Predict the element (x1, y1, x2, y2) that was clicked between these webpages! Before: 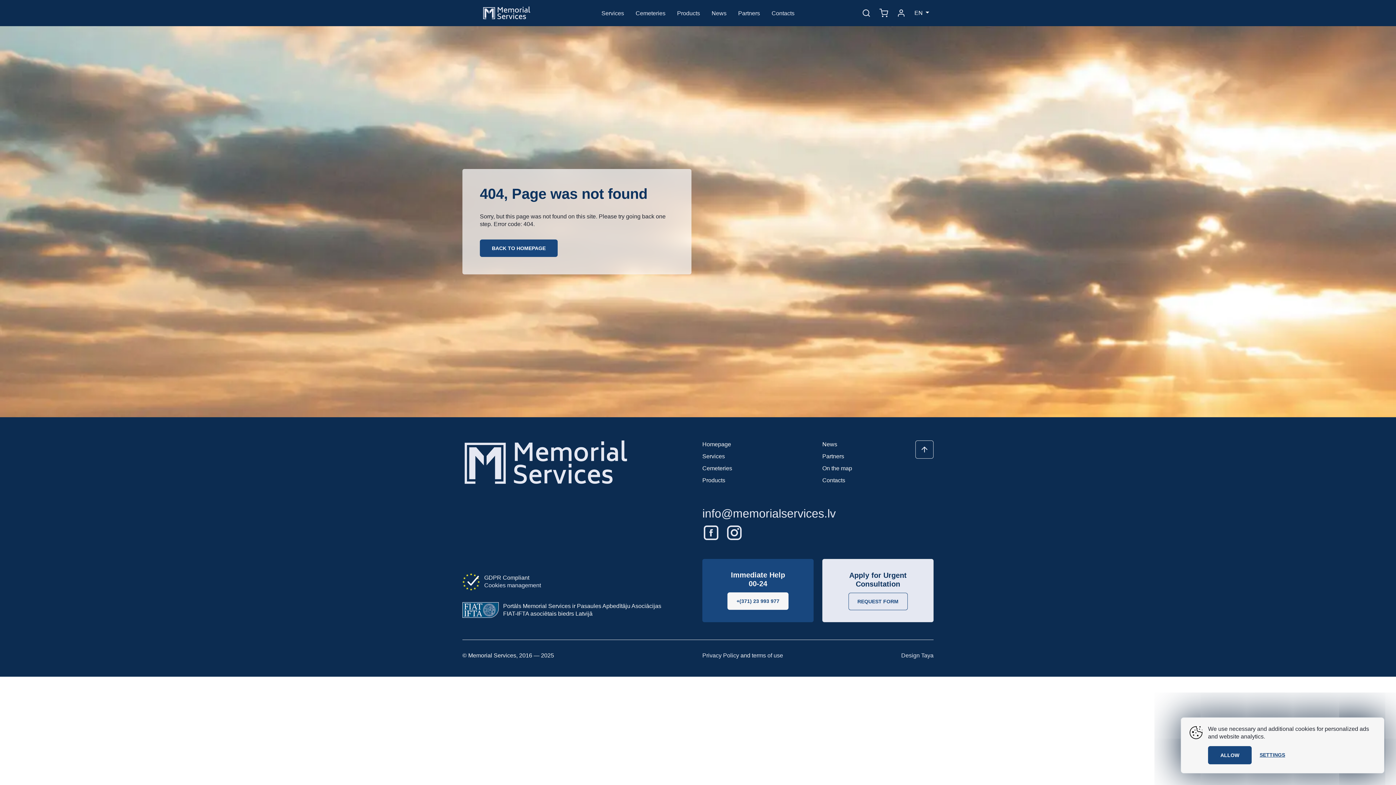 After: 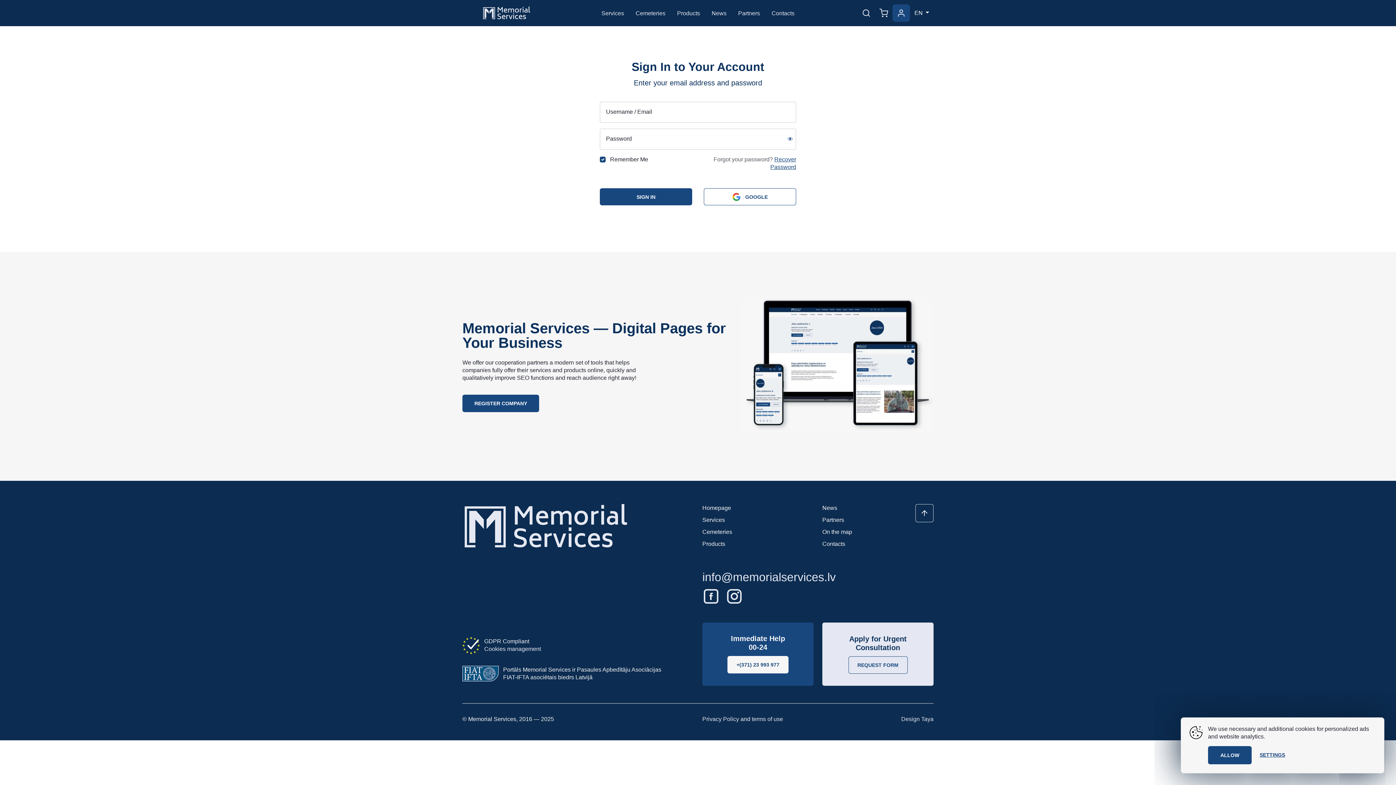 Action: bbox: (892, 4, 910, 21)